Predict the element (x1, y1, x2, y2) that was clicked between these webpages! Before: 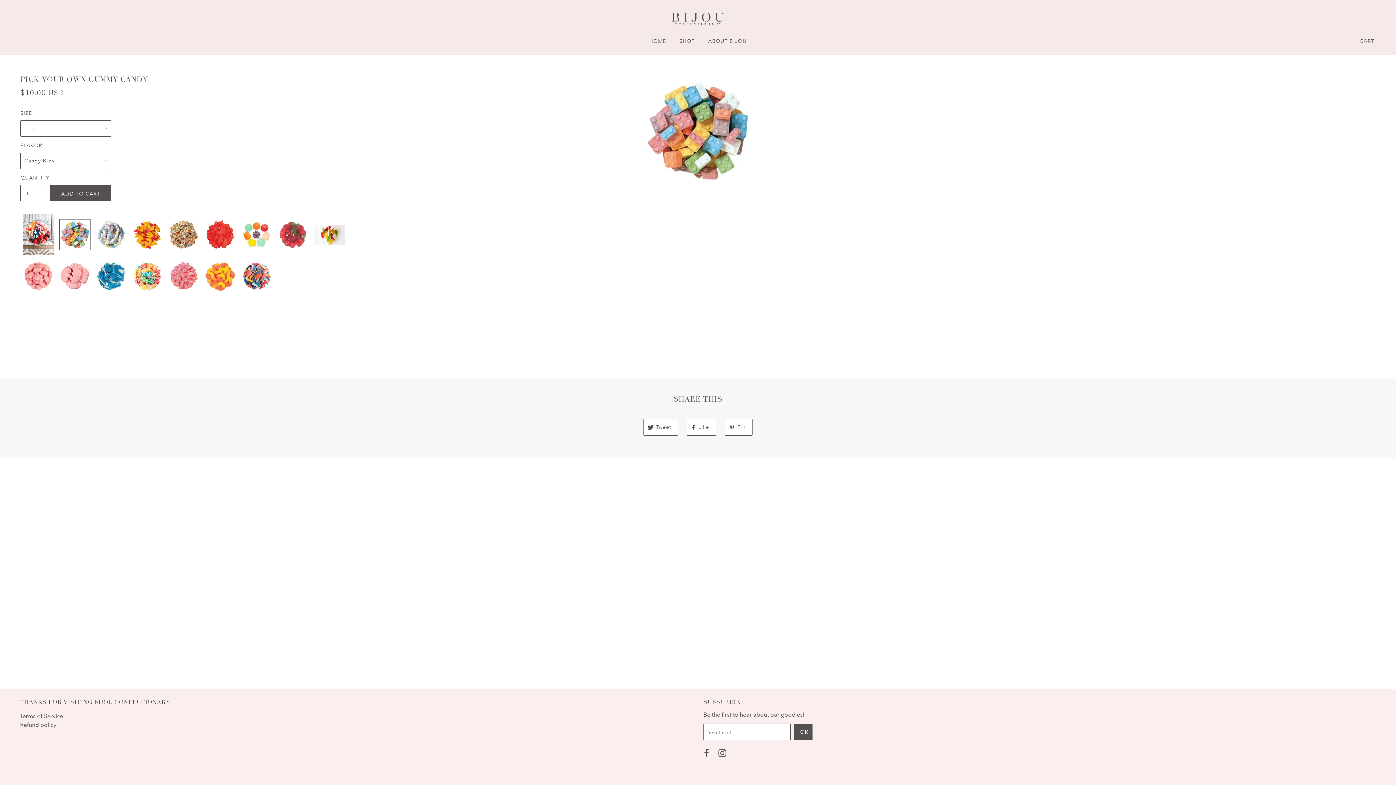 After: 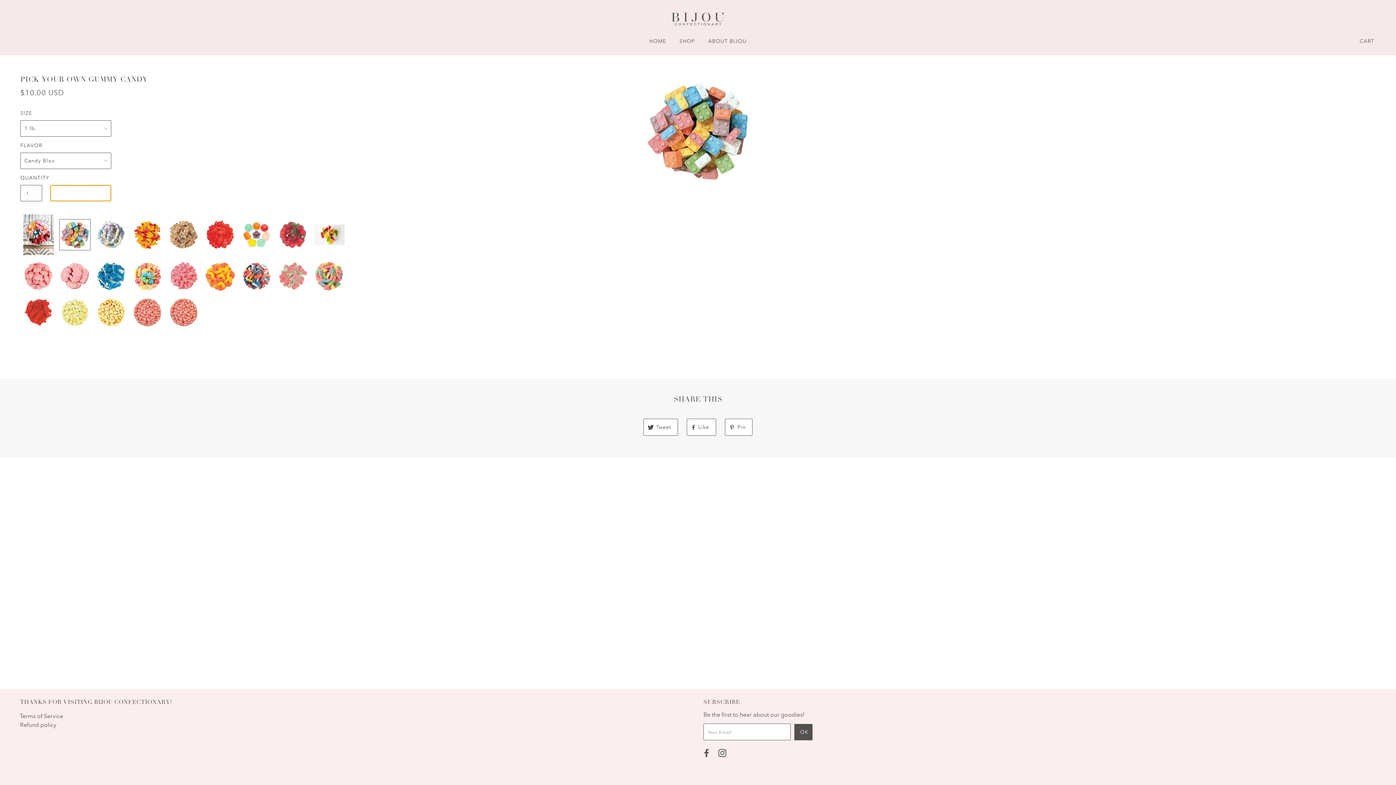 Action: bbox: (50, 185, 111, 201) label: ADD TO CART